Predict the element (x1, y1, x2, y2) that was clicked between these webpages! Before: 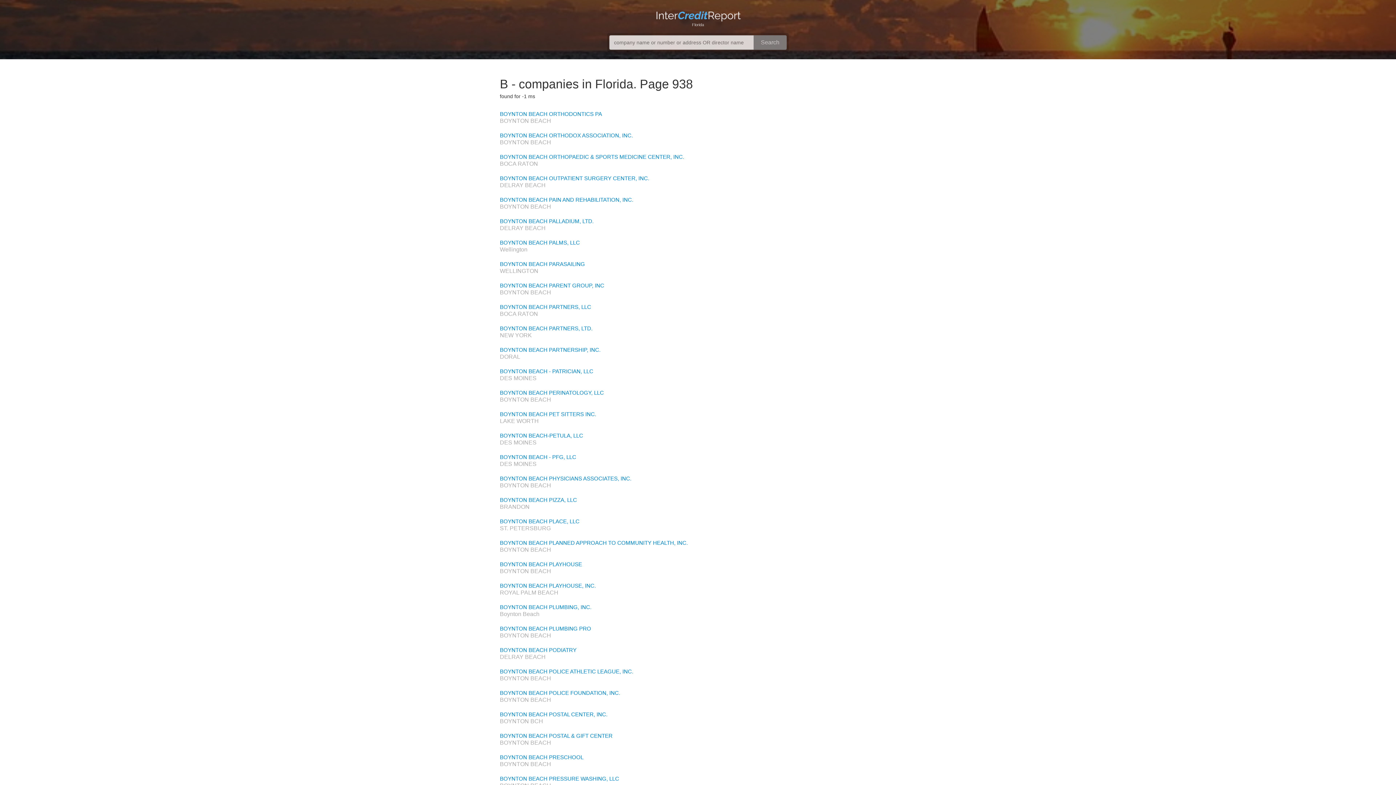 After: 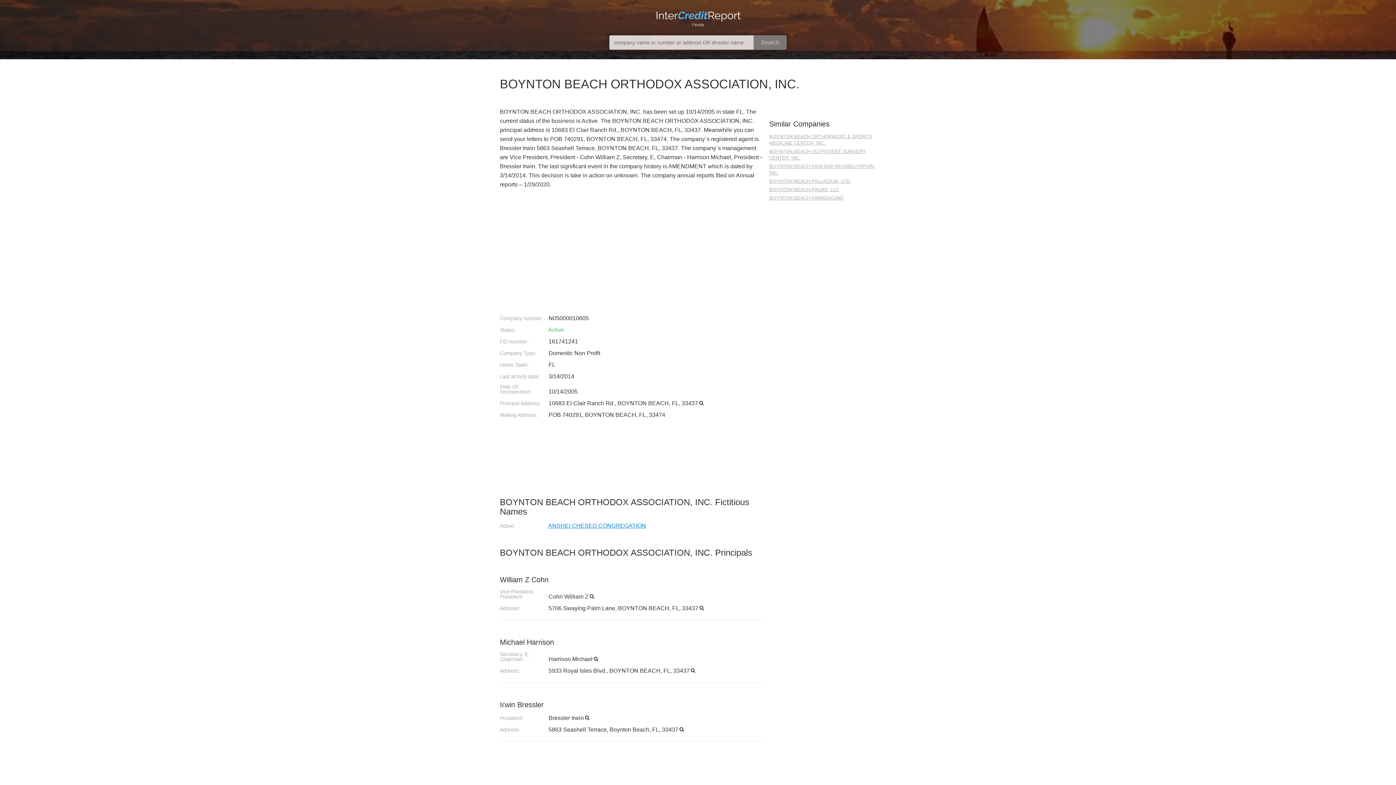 Action: bbox: (500, 132, 762, 138) label: BOYNTON BEACH ORTHODOX ASSOCIATION, INC.